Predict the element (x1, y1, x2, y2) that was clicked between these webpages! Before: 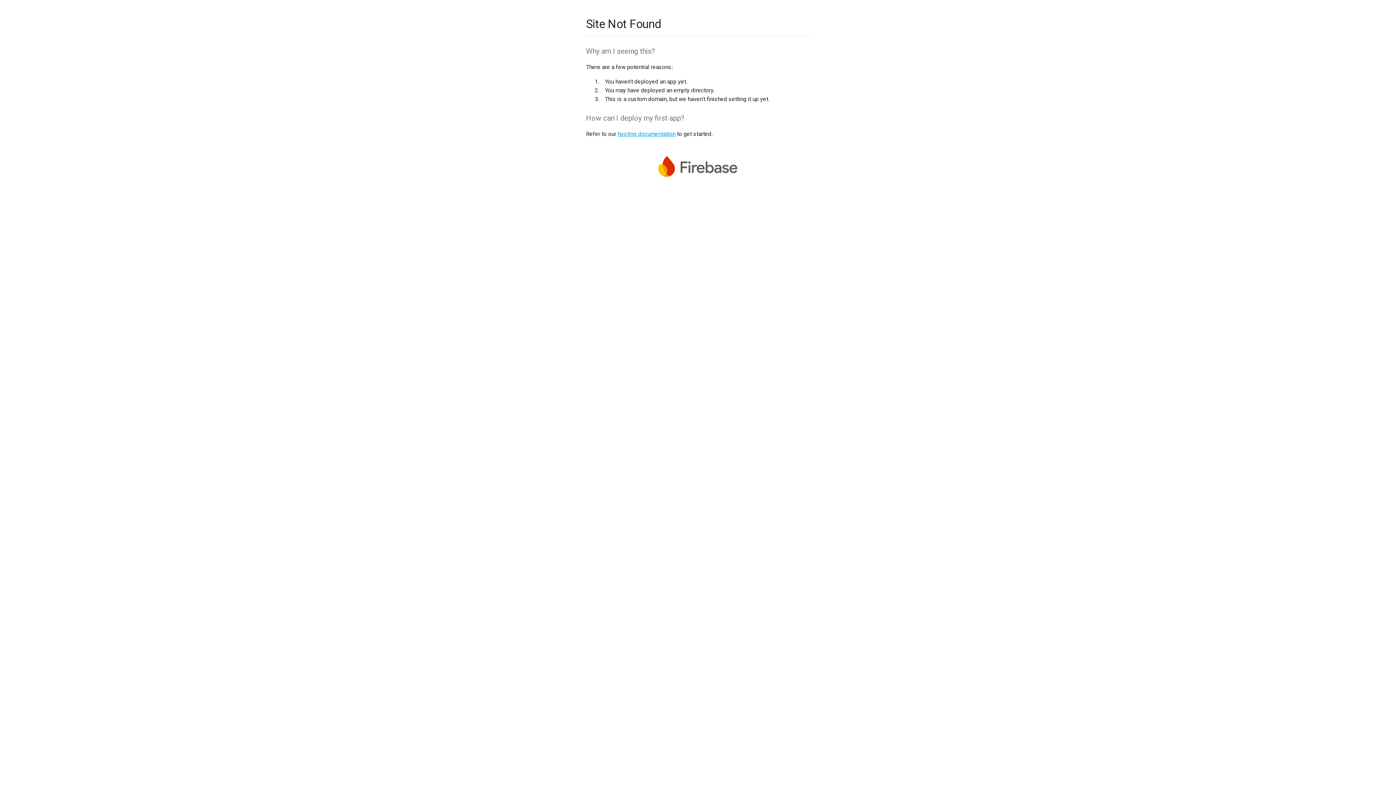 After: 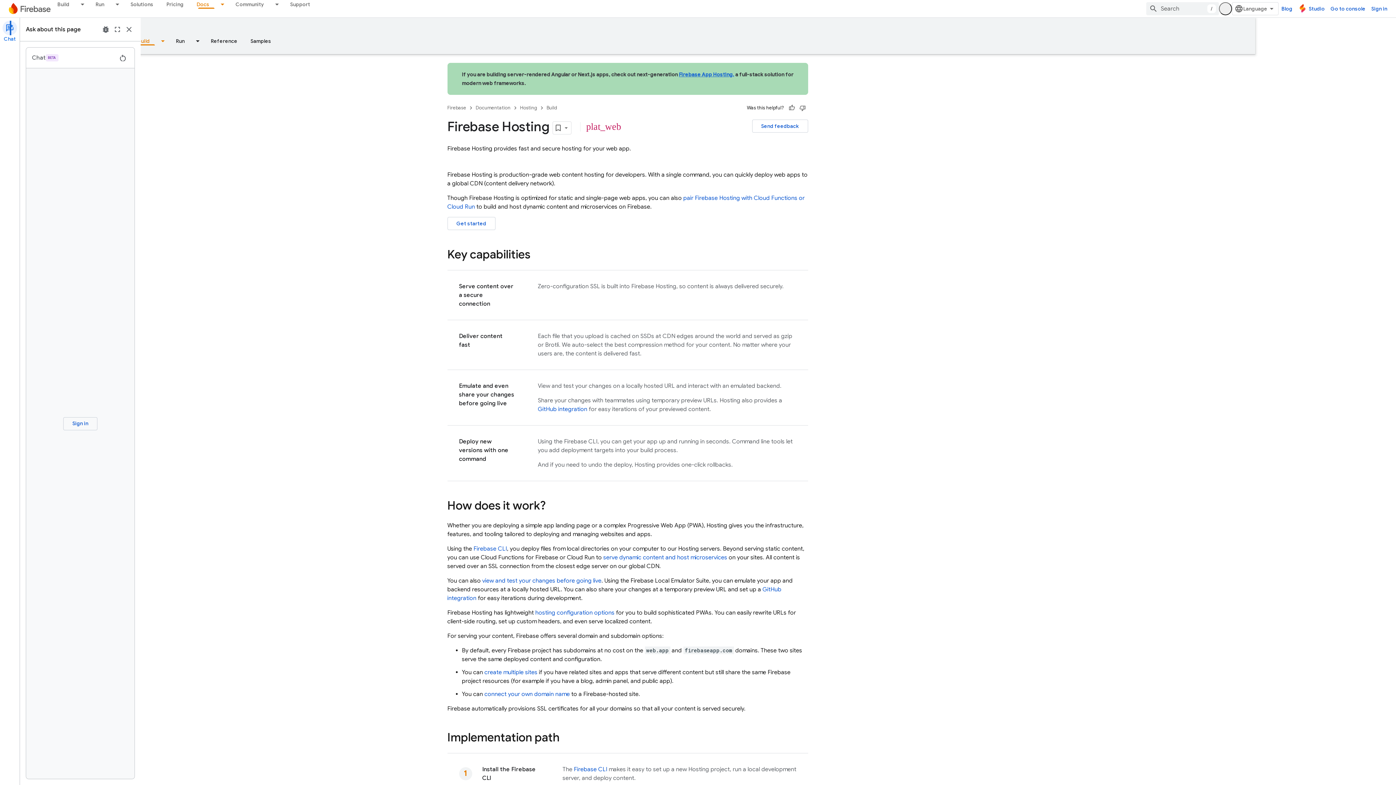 Action: bbox: (617, 130, 675, 137) label: hosting documentation